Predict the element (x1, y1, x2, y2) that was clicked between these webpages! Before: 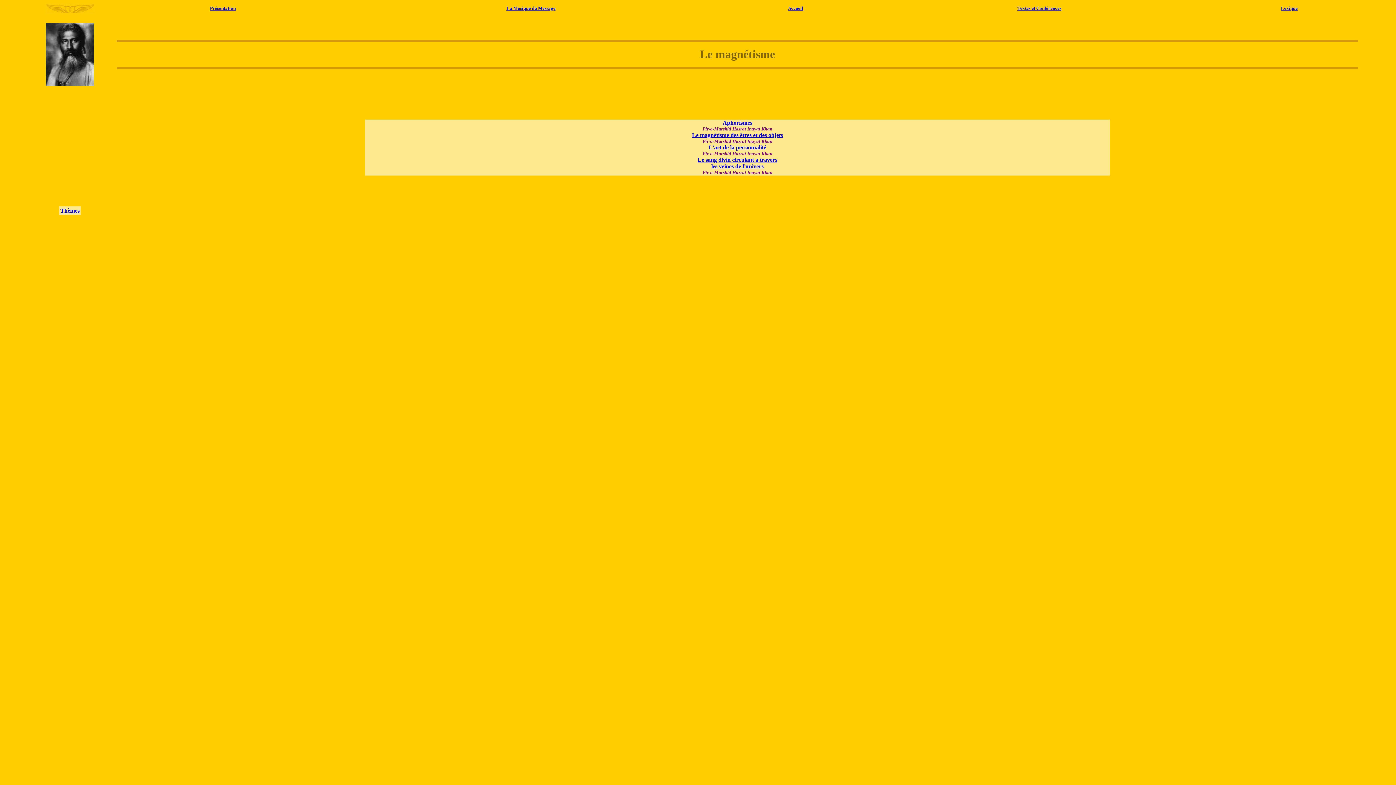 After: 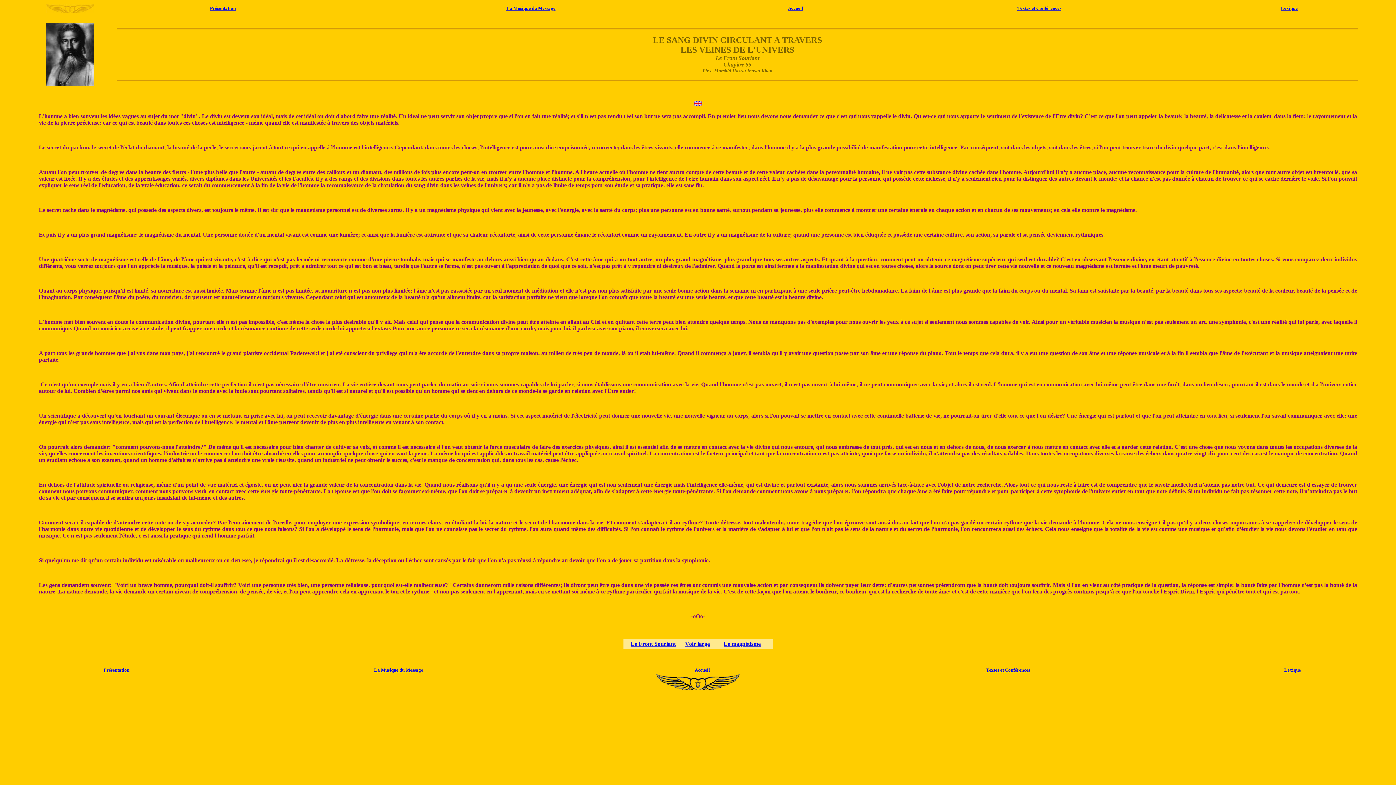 Action: bbox: (711, 163, 763, 169) label: les veines de l'univers